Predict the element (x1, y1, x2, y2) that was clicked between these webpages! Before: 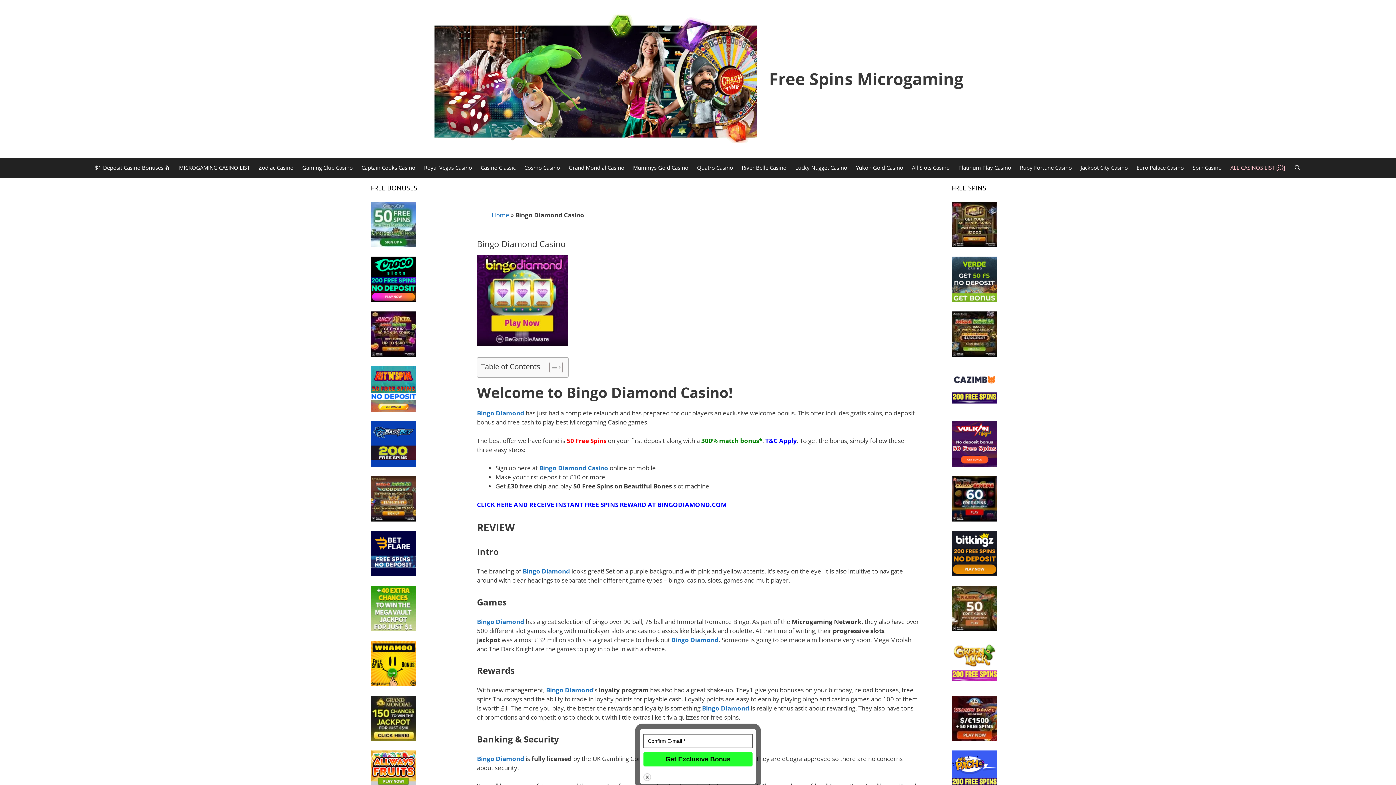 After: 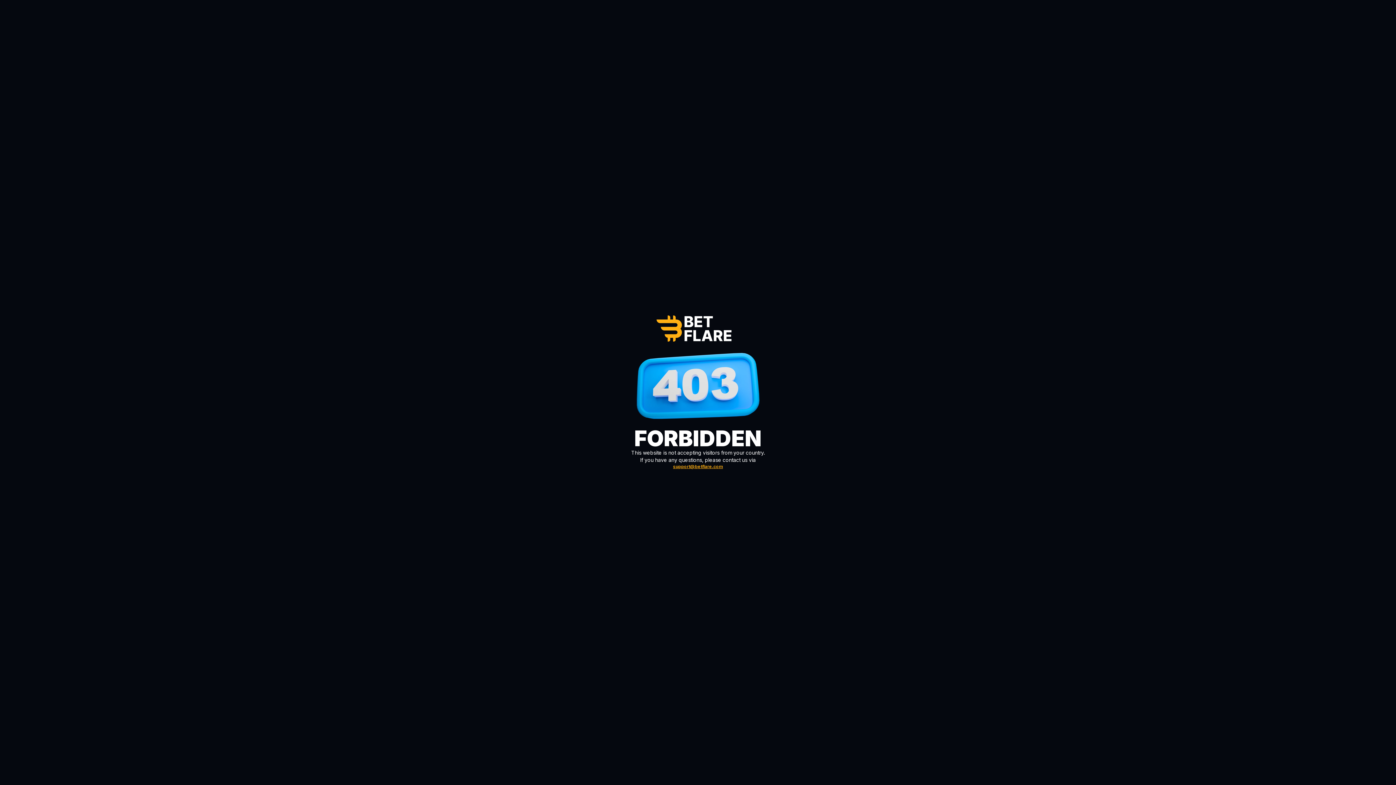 Action: bbox: (370, 570, 416, 578)